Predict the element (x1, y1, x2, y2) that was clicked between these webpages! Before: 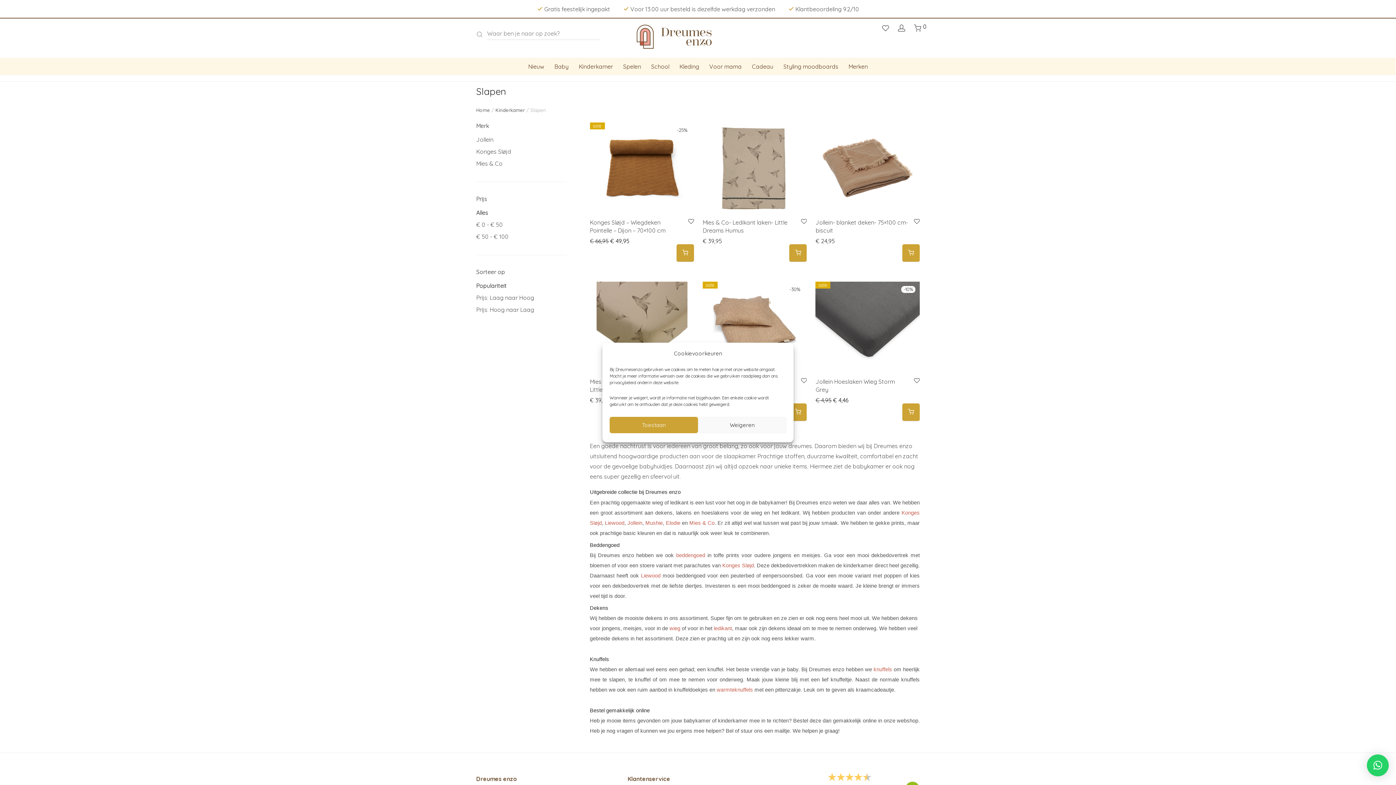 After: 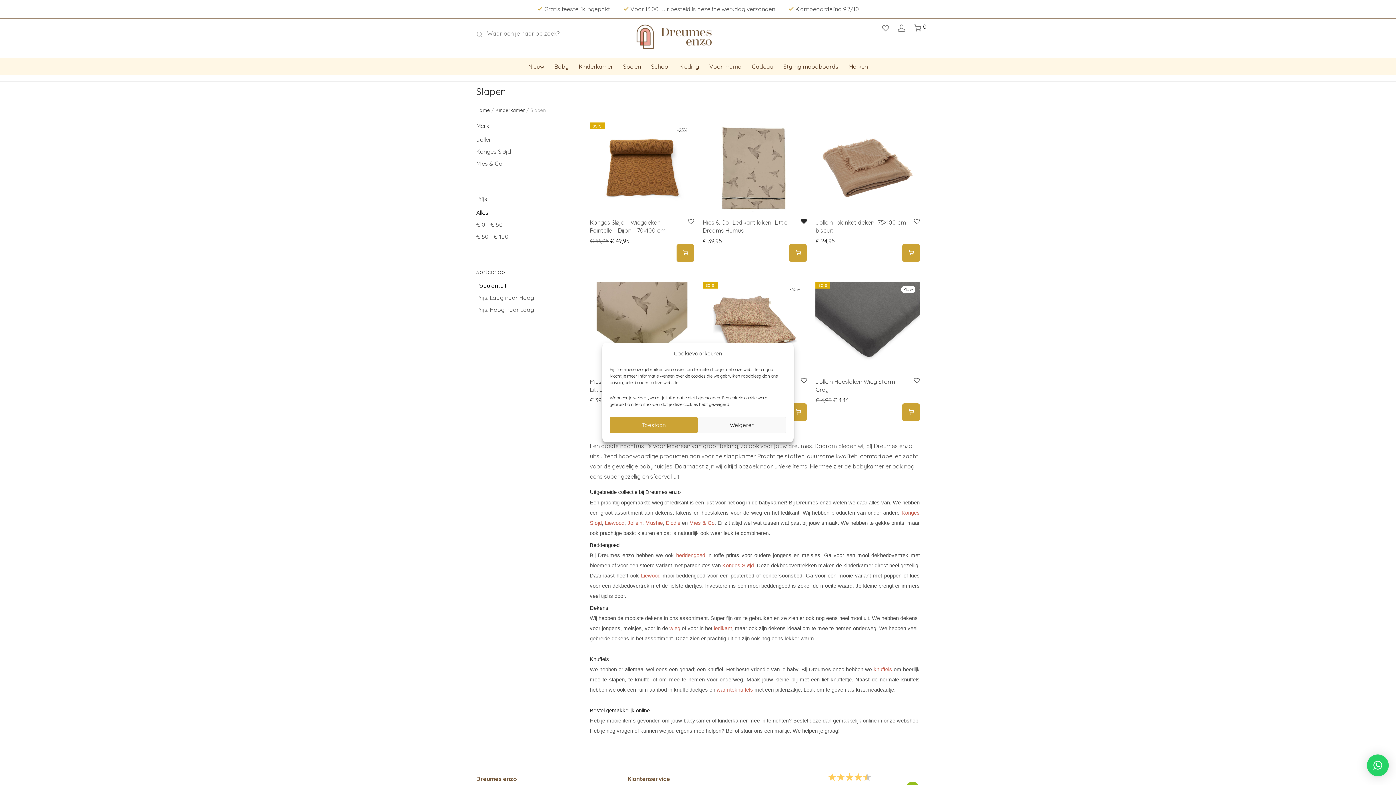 Action: bbox: (800, 218, 807, 224)